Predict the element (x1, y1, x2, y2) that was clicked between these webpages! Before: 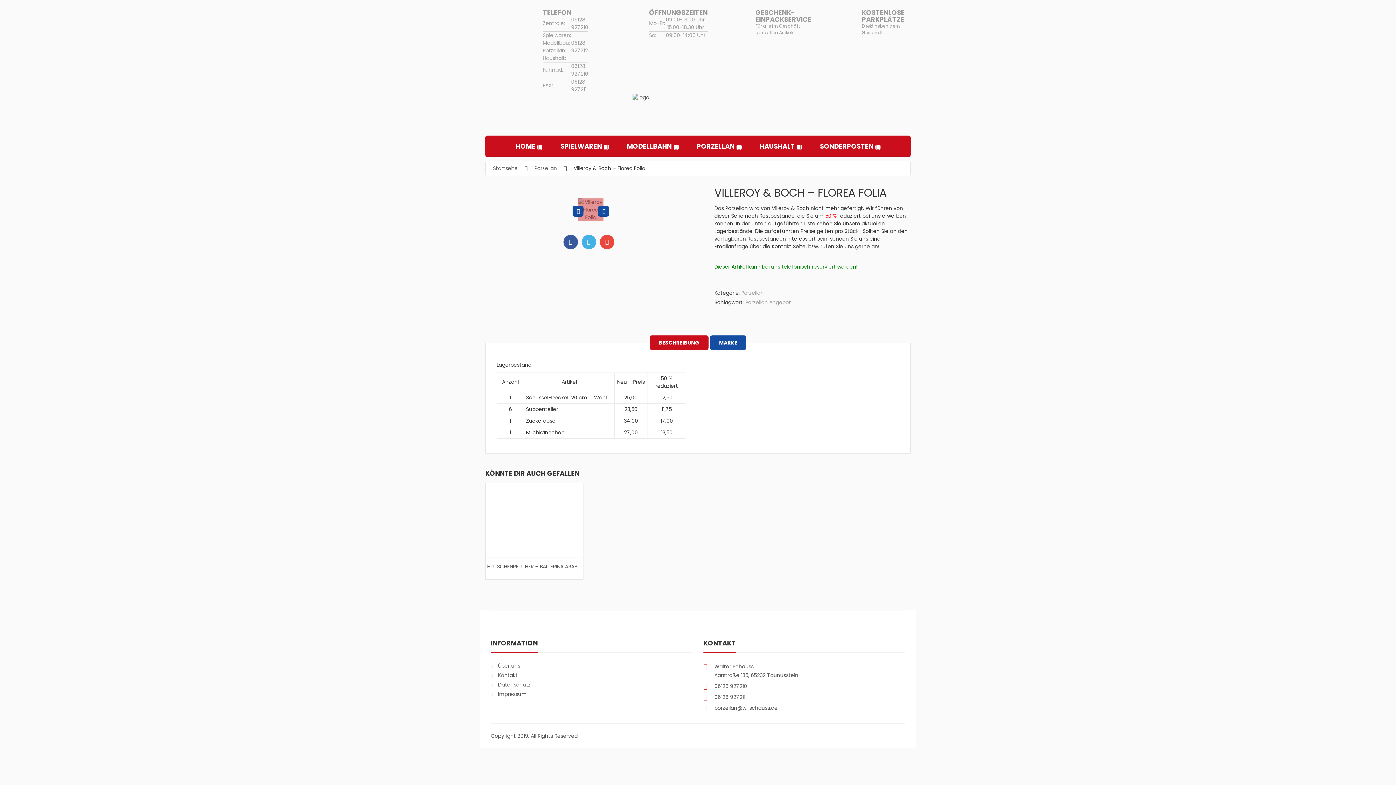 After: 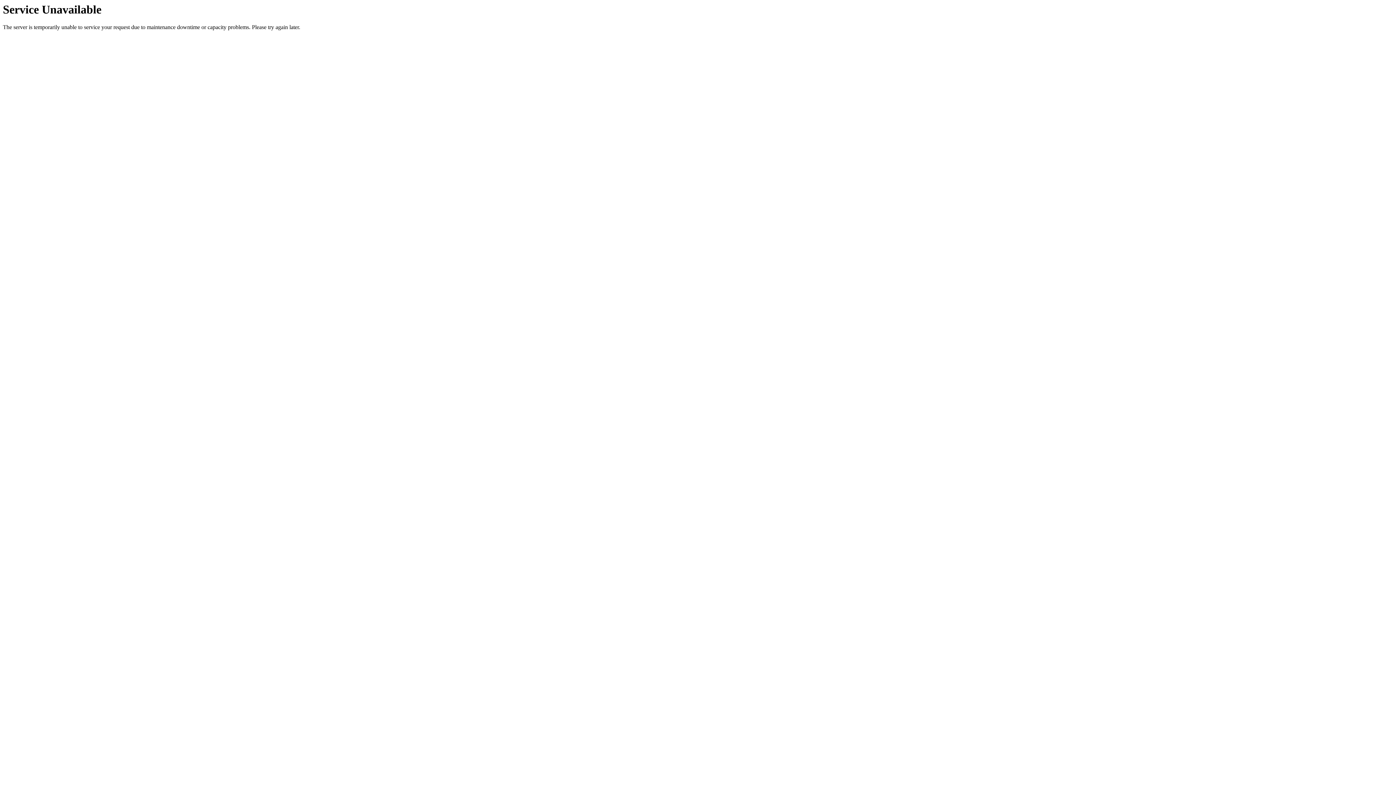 Action: label: Kontakt bbox: (490, 672, 517, 679)